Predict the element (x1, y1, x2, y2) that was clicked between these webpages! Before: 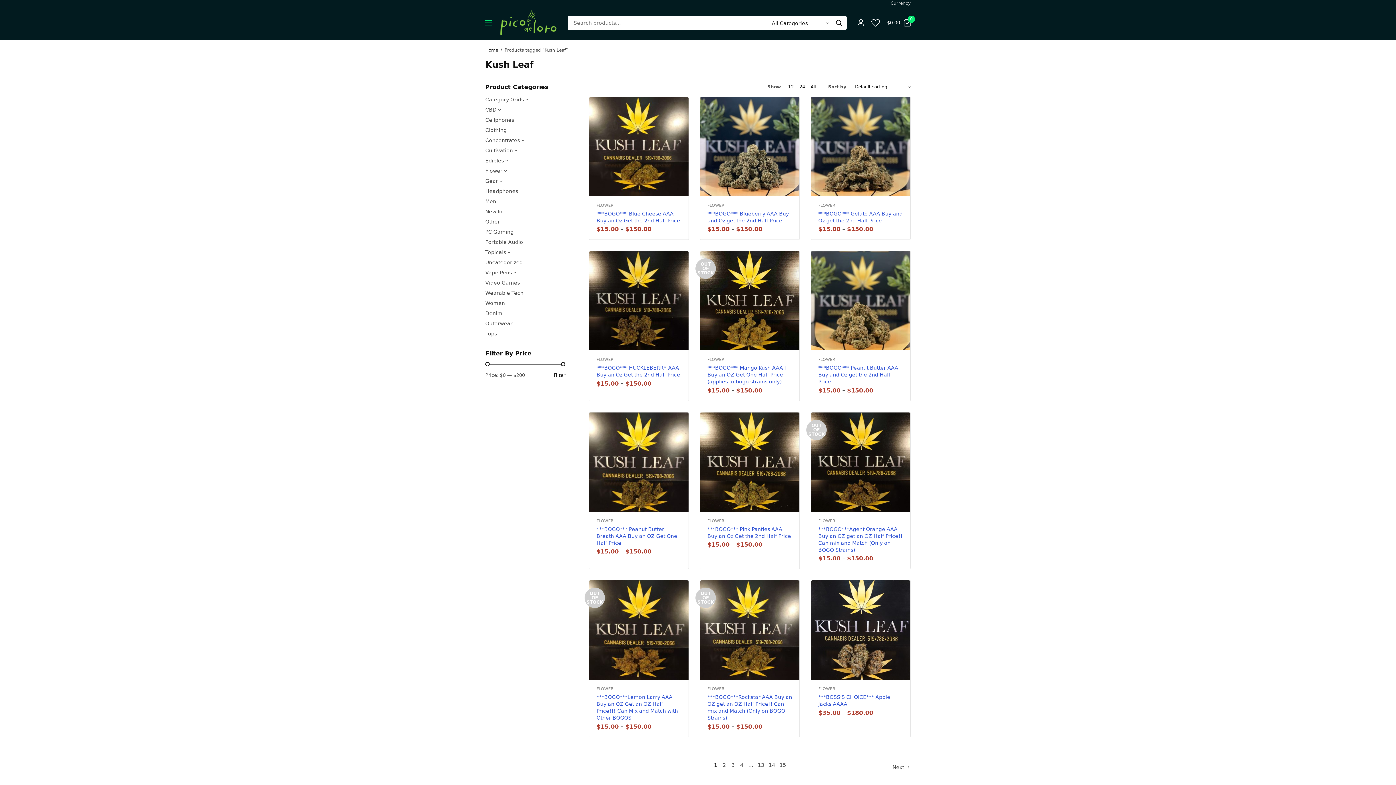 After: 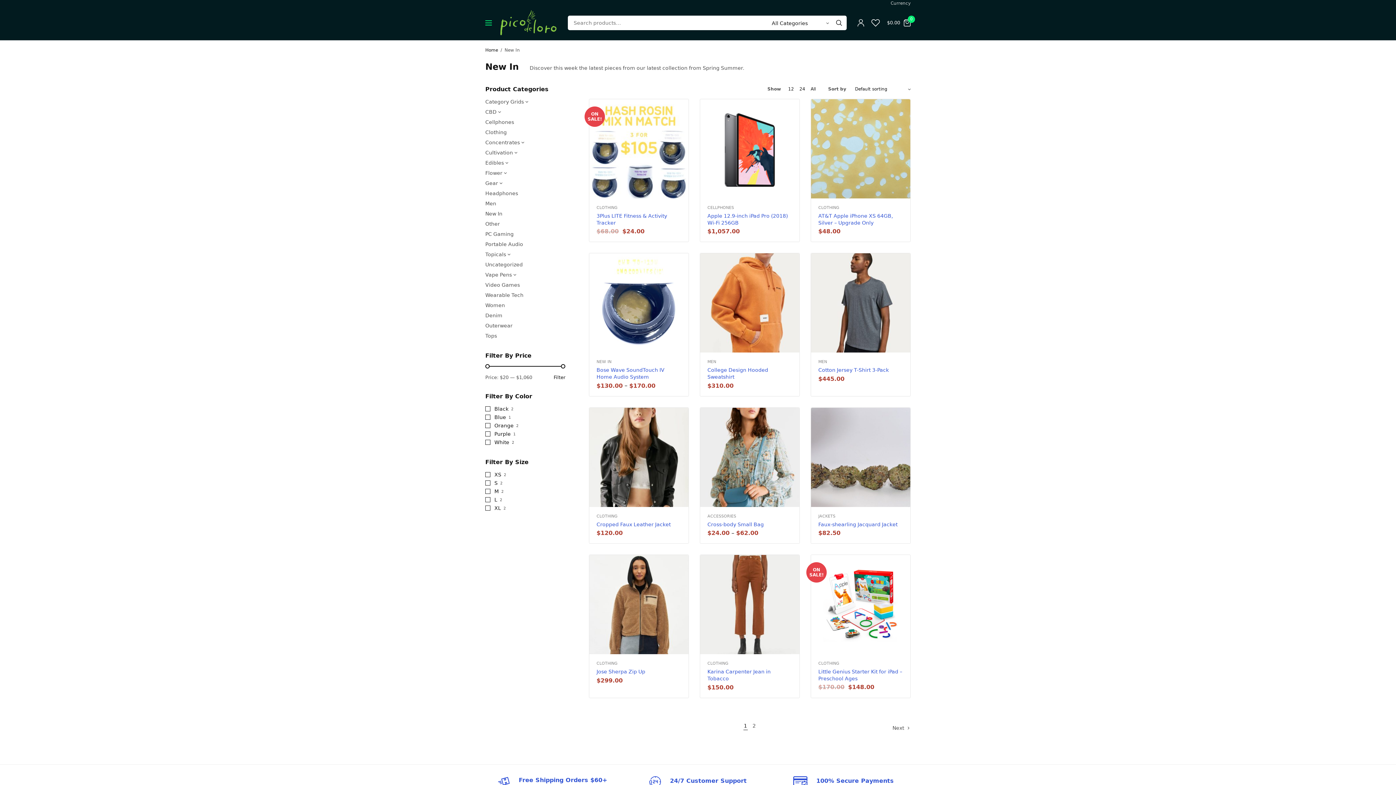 Action: label: New In bbox: (485, 208, 502, 214)